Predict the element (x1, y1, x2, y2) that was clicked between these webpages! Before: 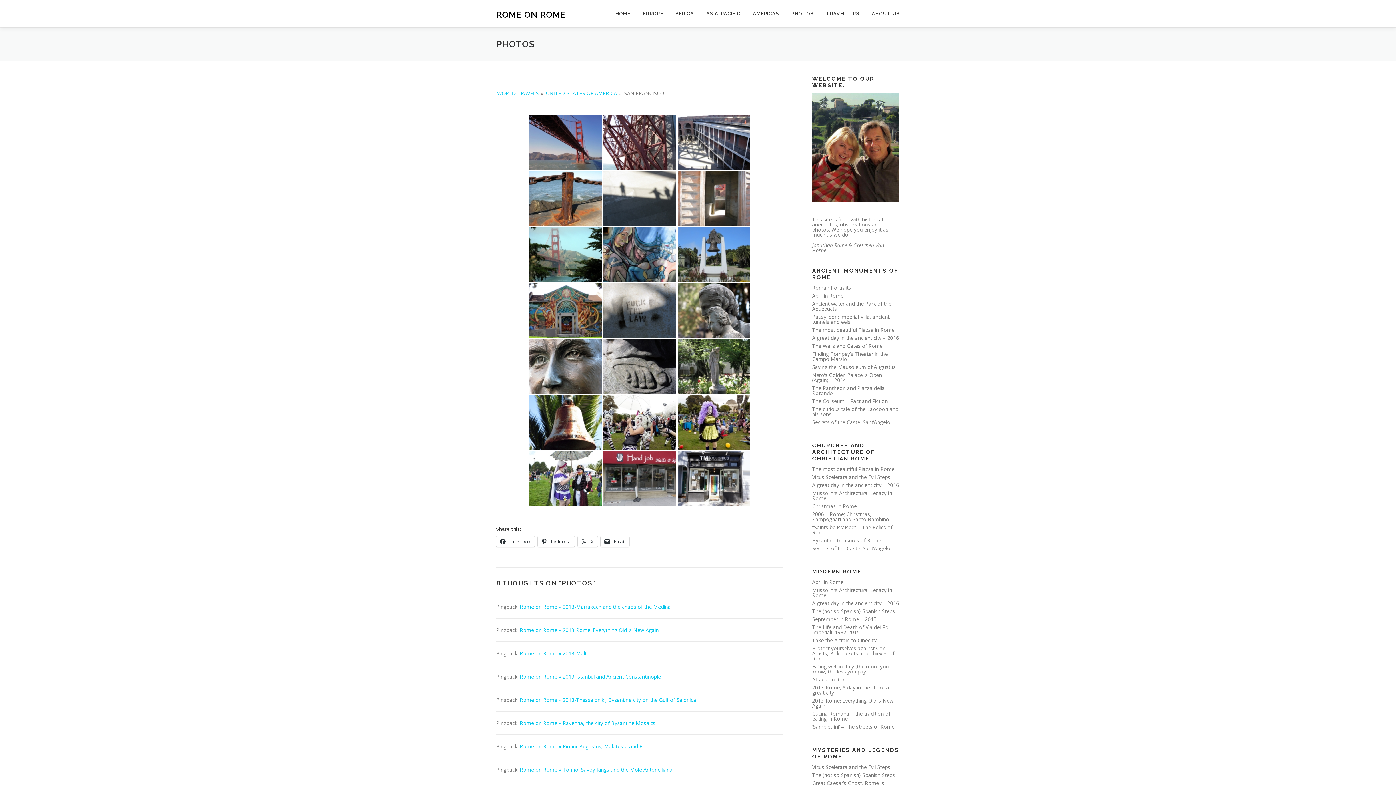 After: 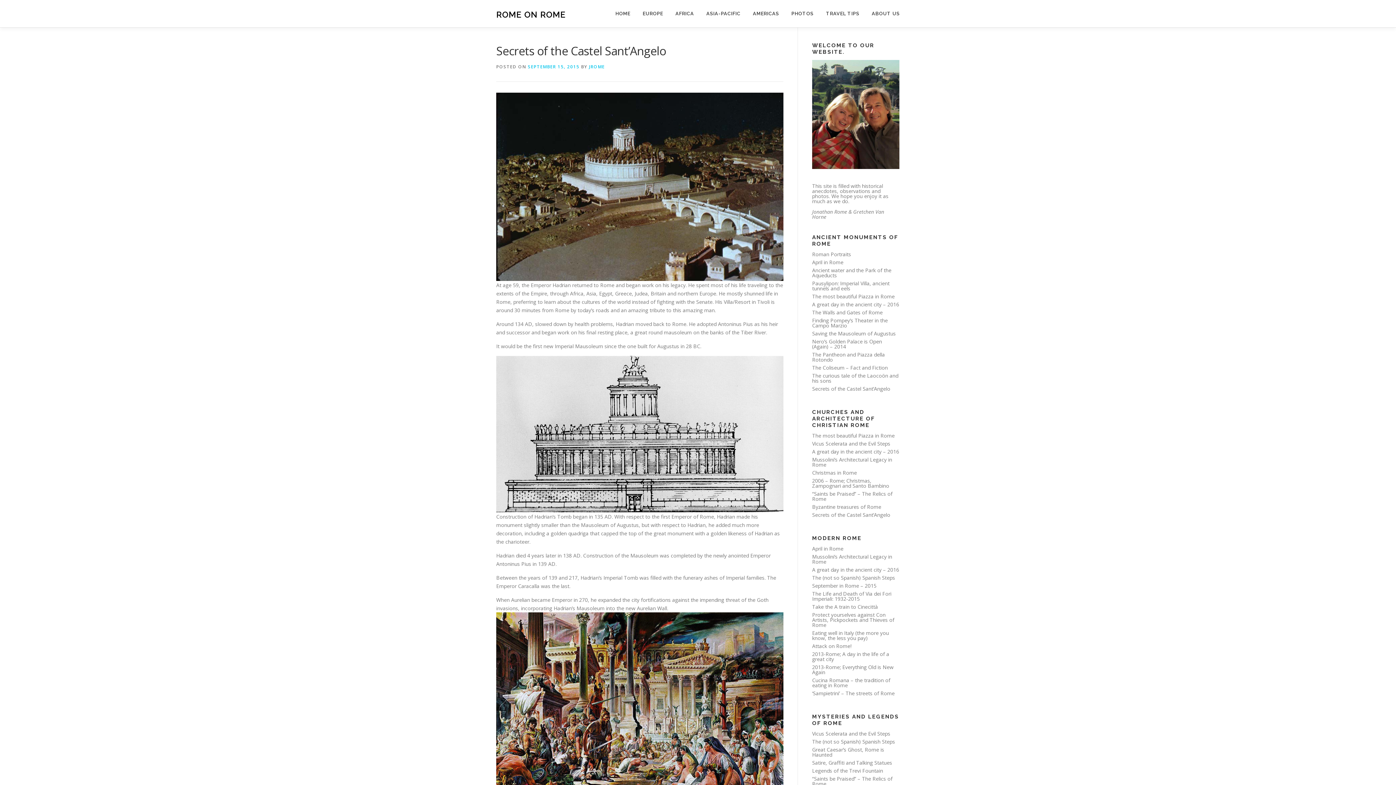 Action: bbox: (812, 545, 890, 552) label: Secrets of the Castel Sant’Angelo